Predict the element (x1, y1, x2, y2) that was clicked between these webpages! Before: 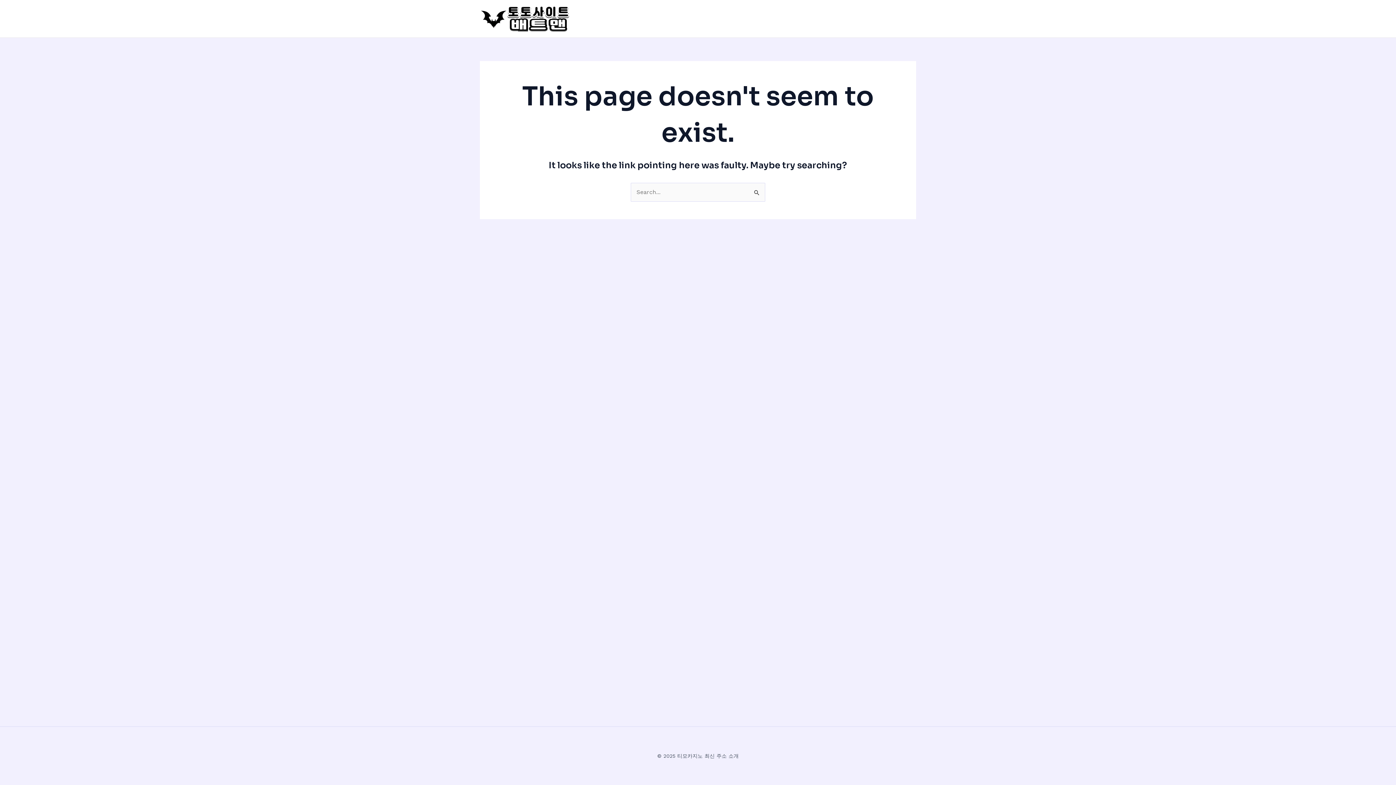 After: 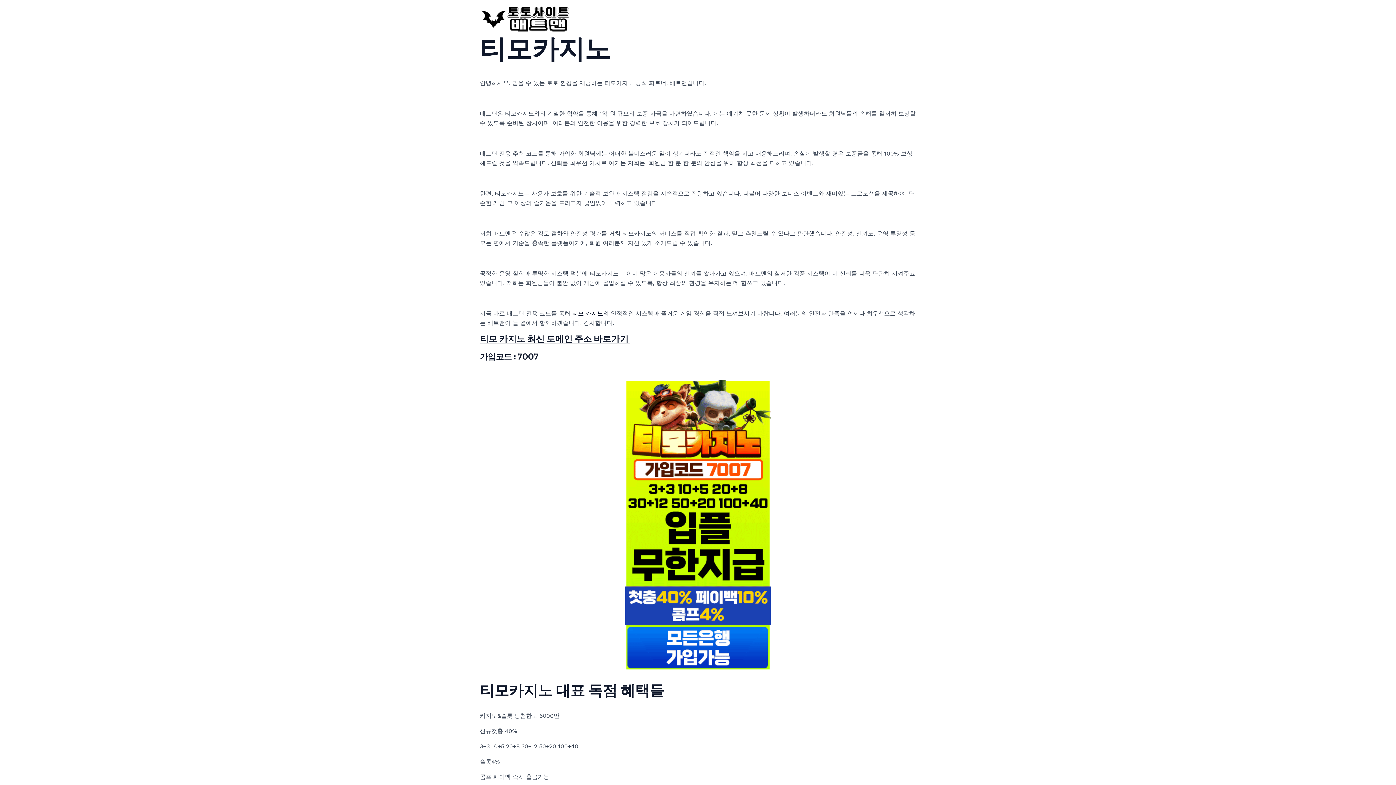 Action: bbox: (480, 14, 570, 21)